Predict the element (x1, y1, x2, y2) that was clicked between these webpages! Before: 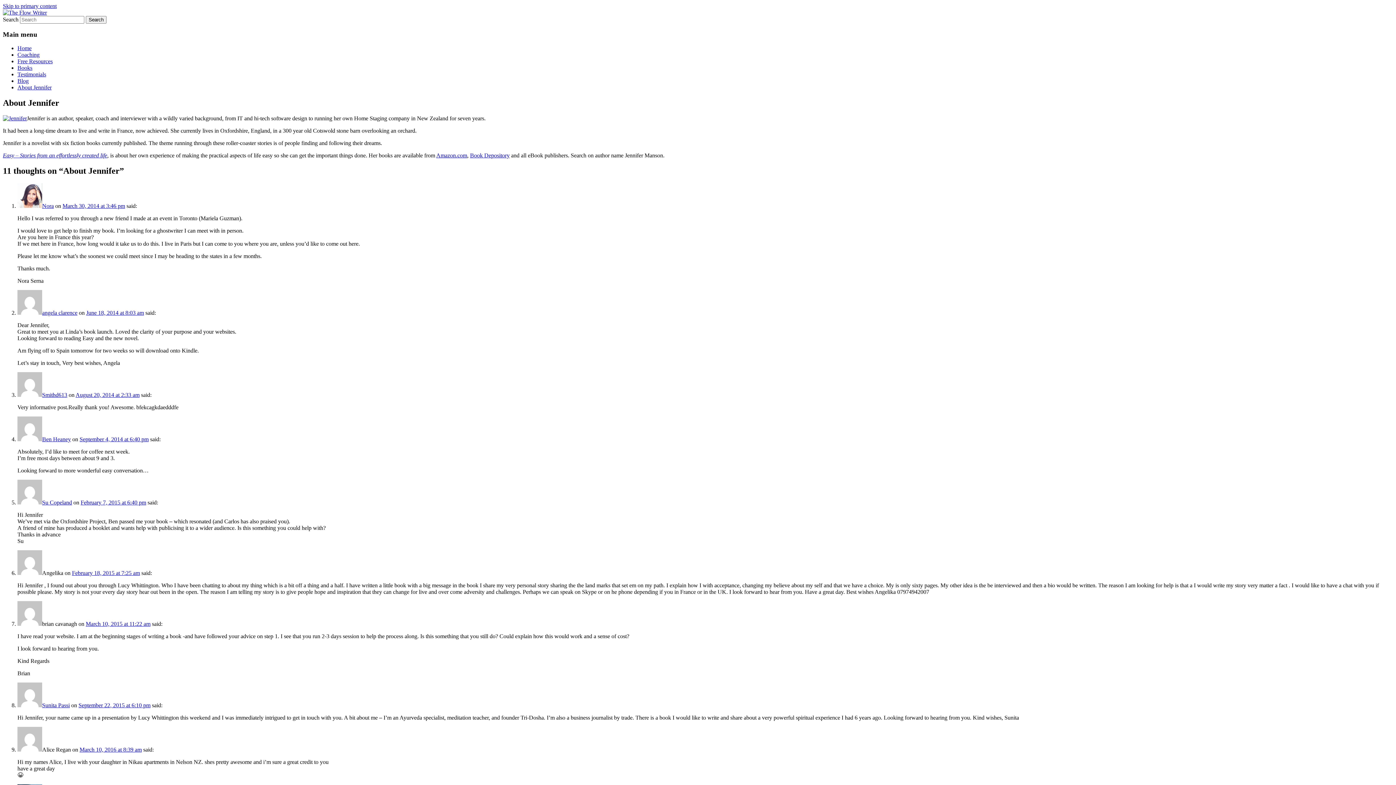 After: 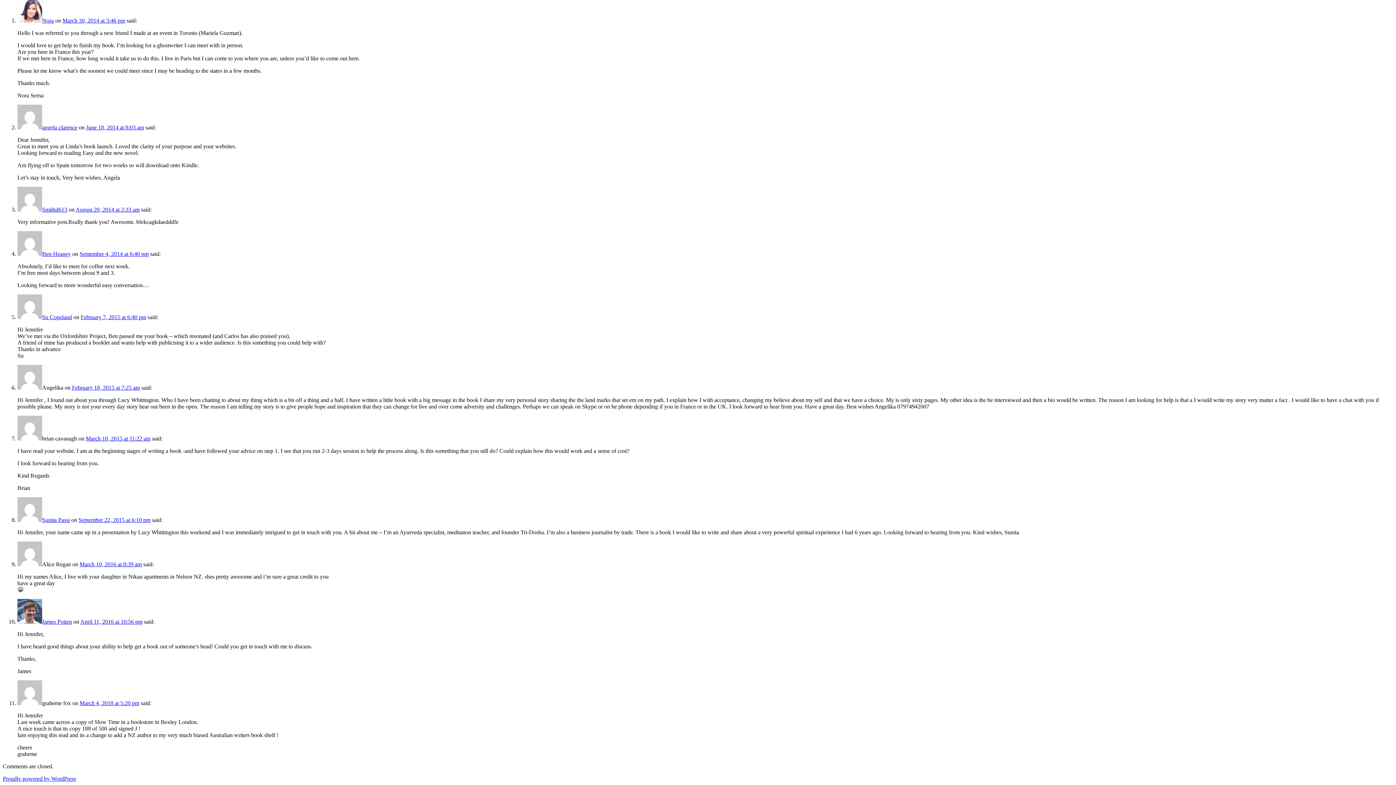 Action: label: March 10, 2015 at 11:22 am bbox: (85, 621, 150, 627)